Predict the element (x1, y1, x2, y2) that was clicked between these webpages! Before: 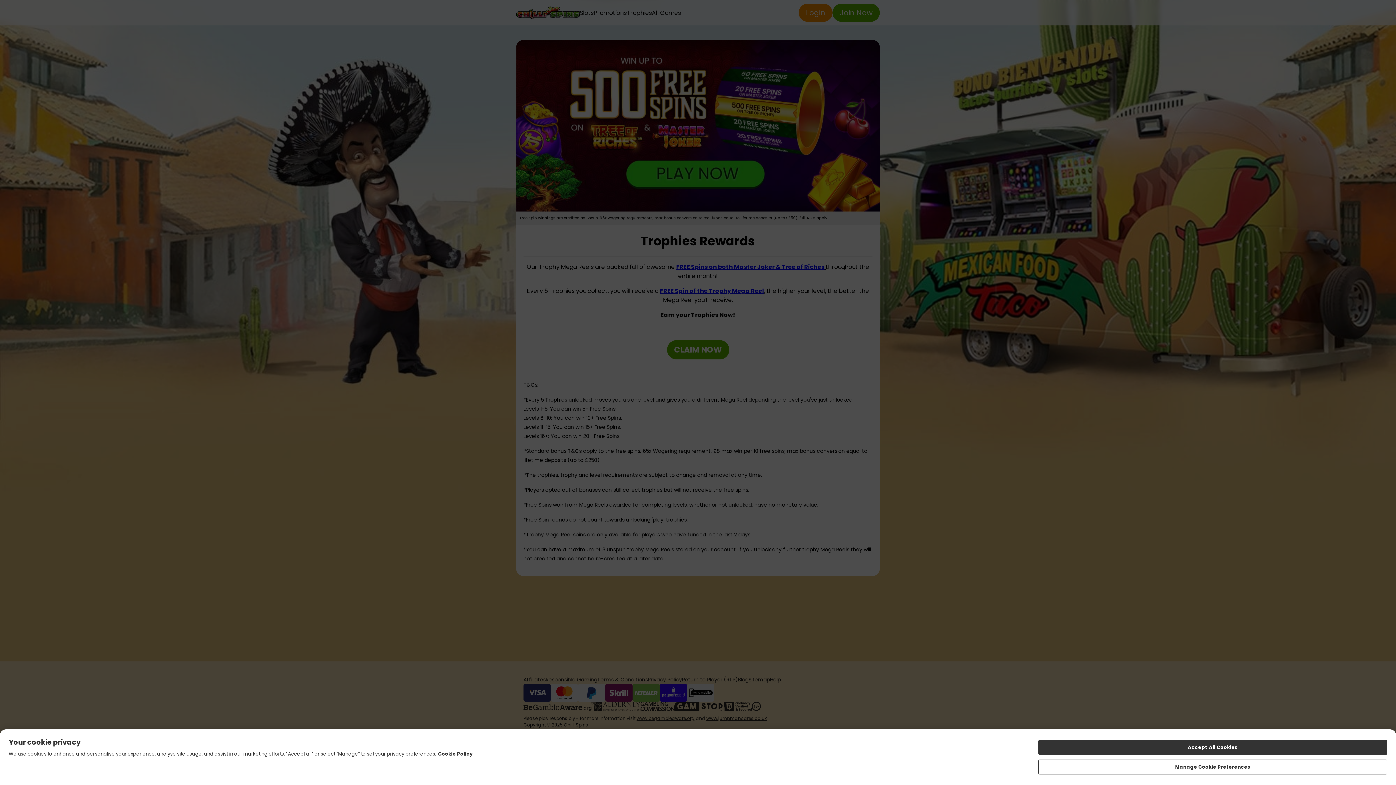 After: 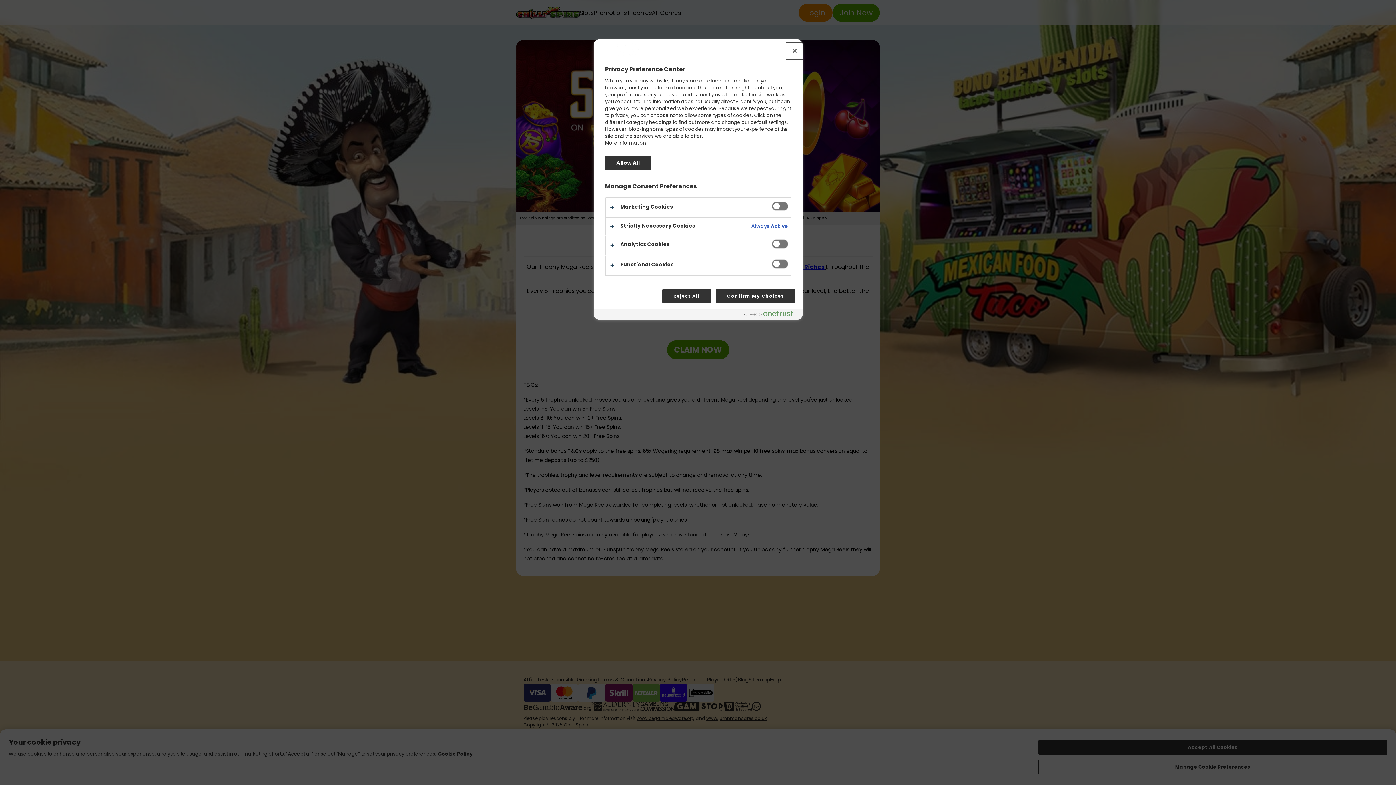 Action: label: Manage Cookie Preferences bbox: (1038, 760, 1387, 774)